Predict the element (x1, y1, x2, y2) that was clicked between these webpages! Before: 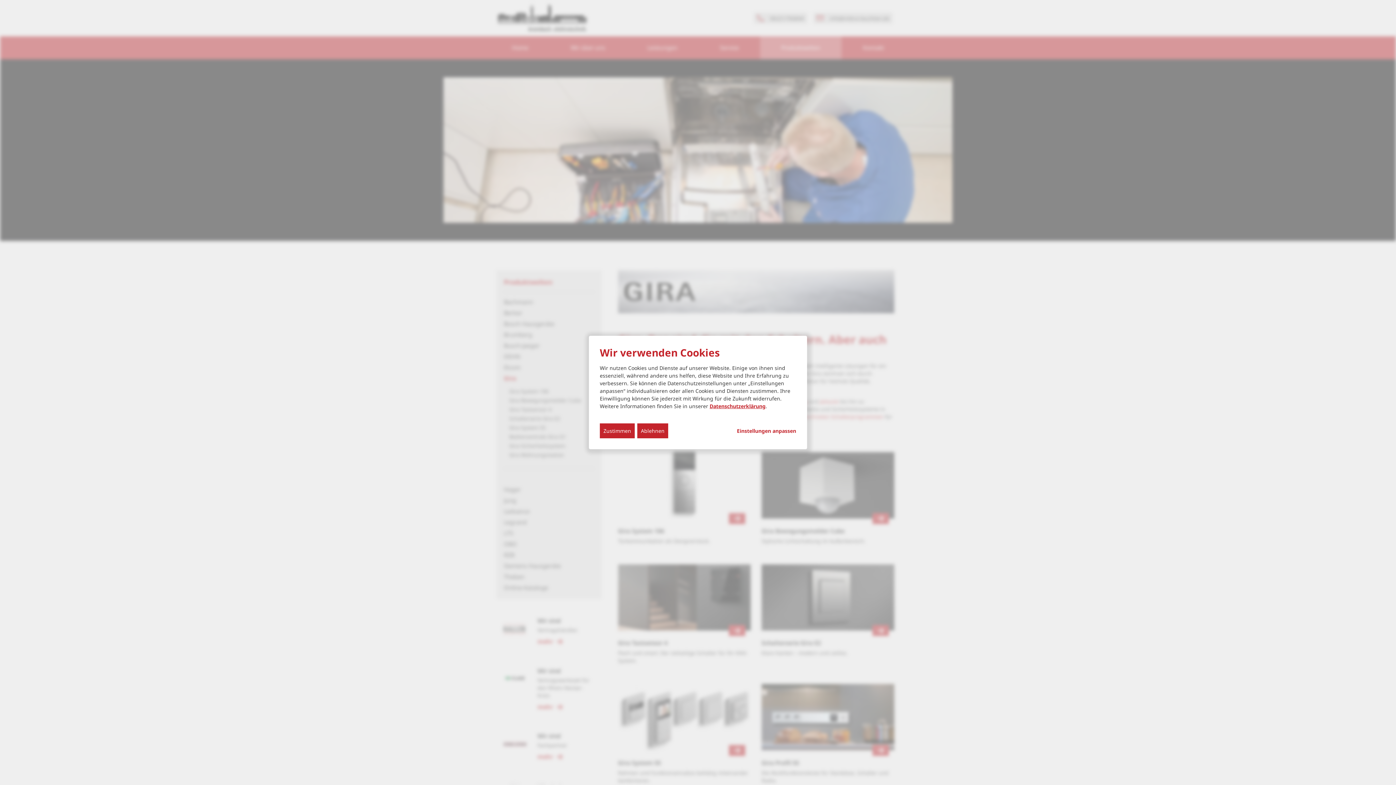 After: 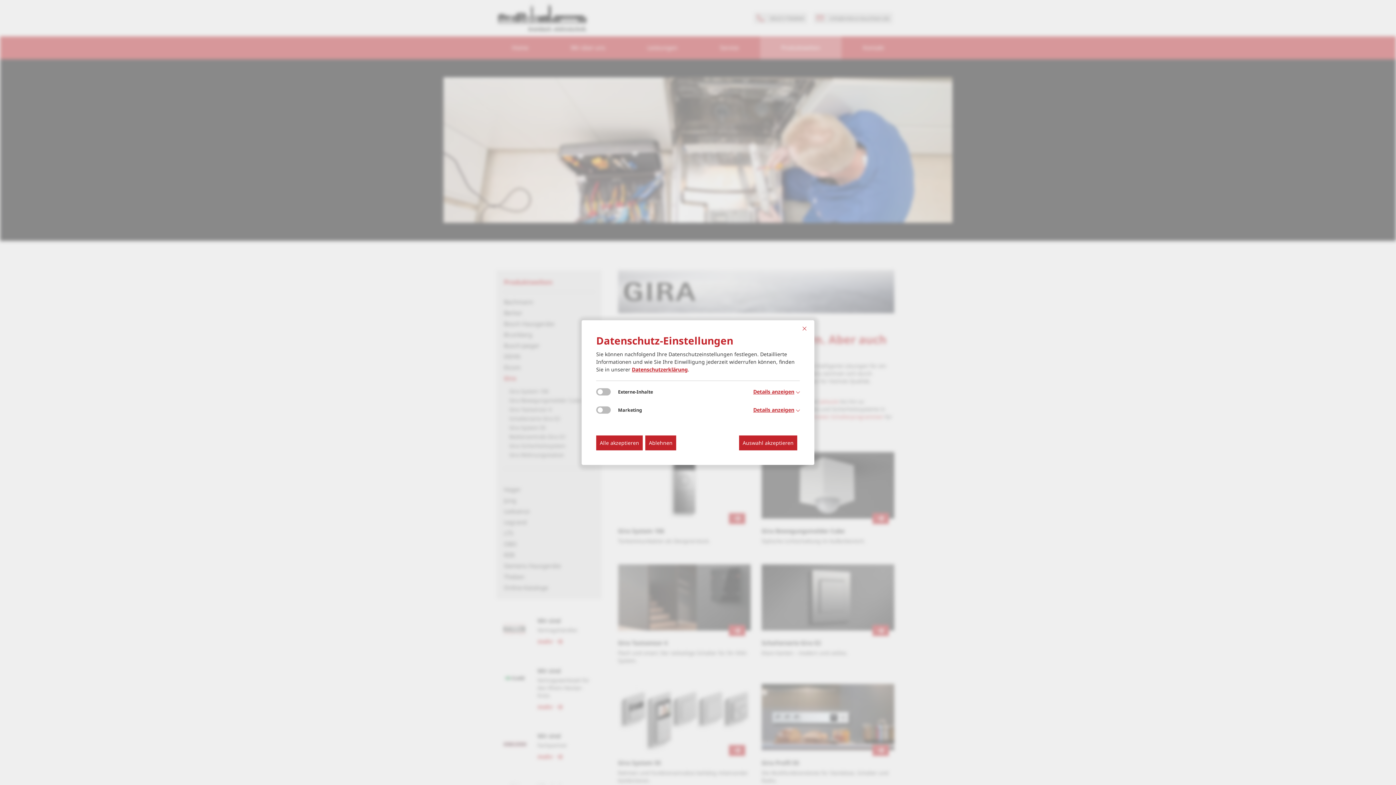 Action: bbox: (737, 427, 796, 434) label: Einstellungen anpassen...